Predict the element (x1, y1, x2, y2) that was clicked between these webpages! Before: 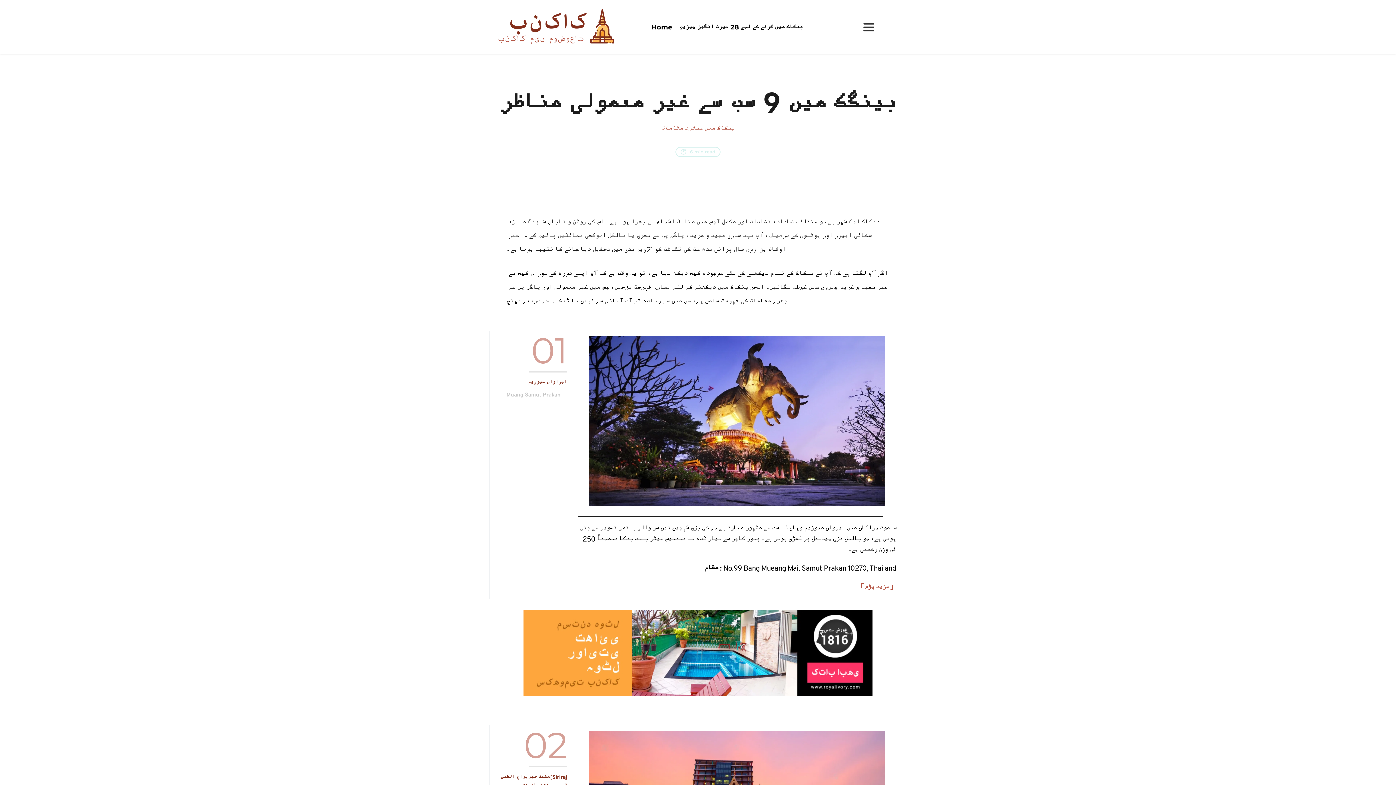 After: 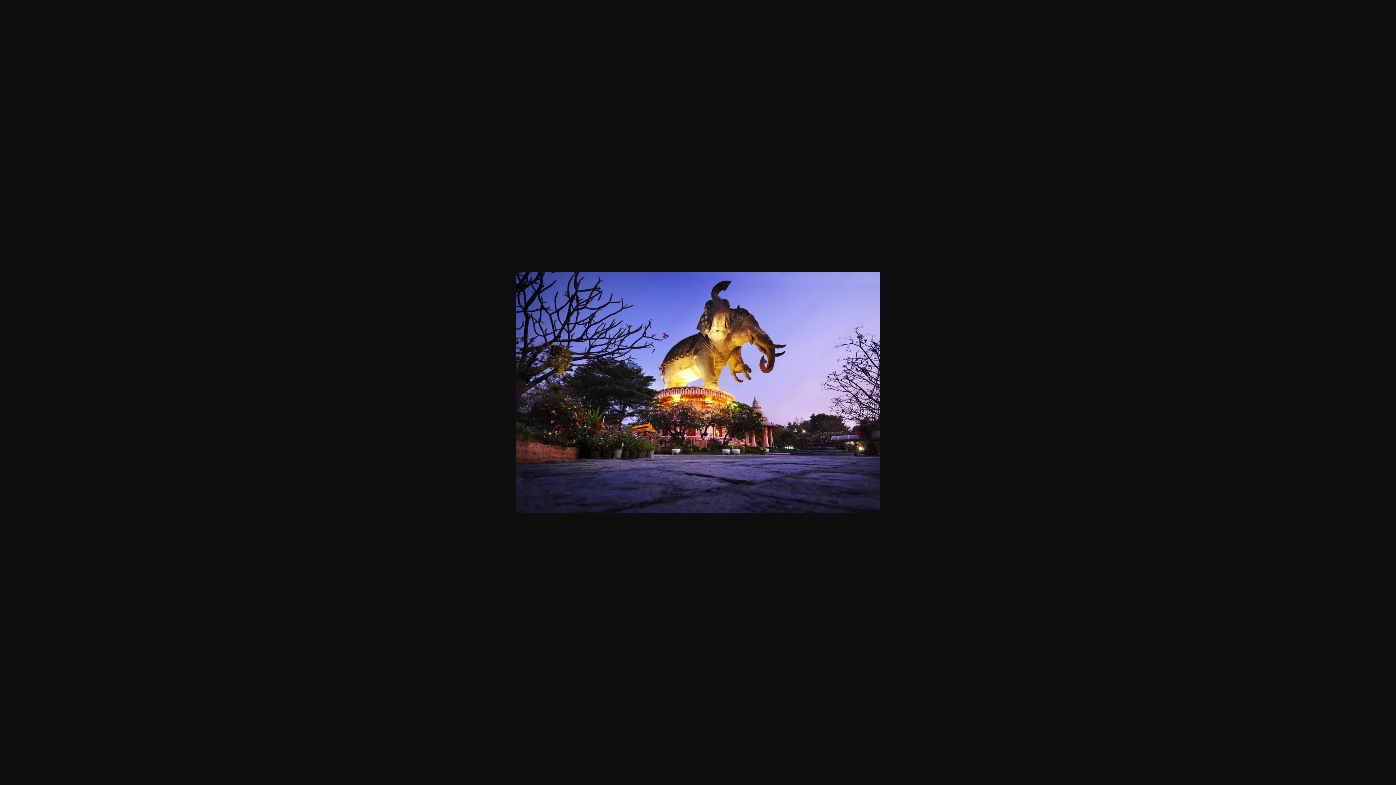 Action: bbox: (589, 336, 885, 506)